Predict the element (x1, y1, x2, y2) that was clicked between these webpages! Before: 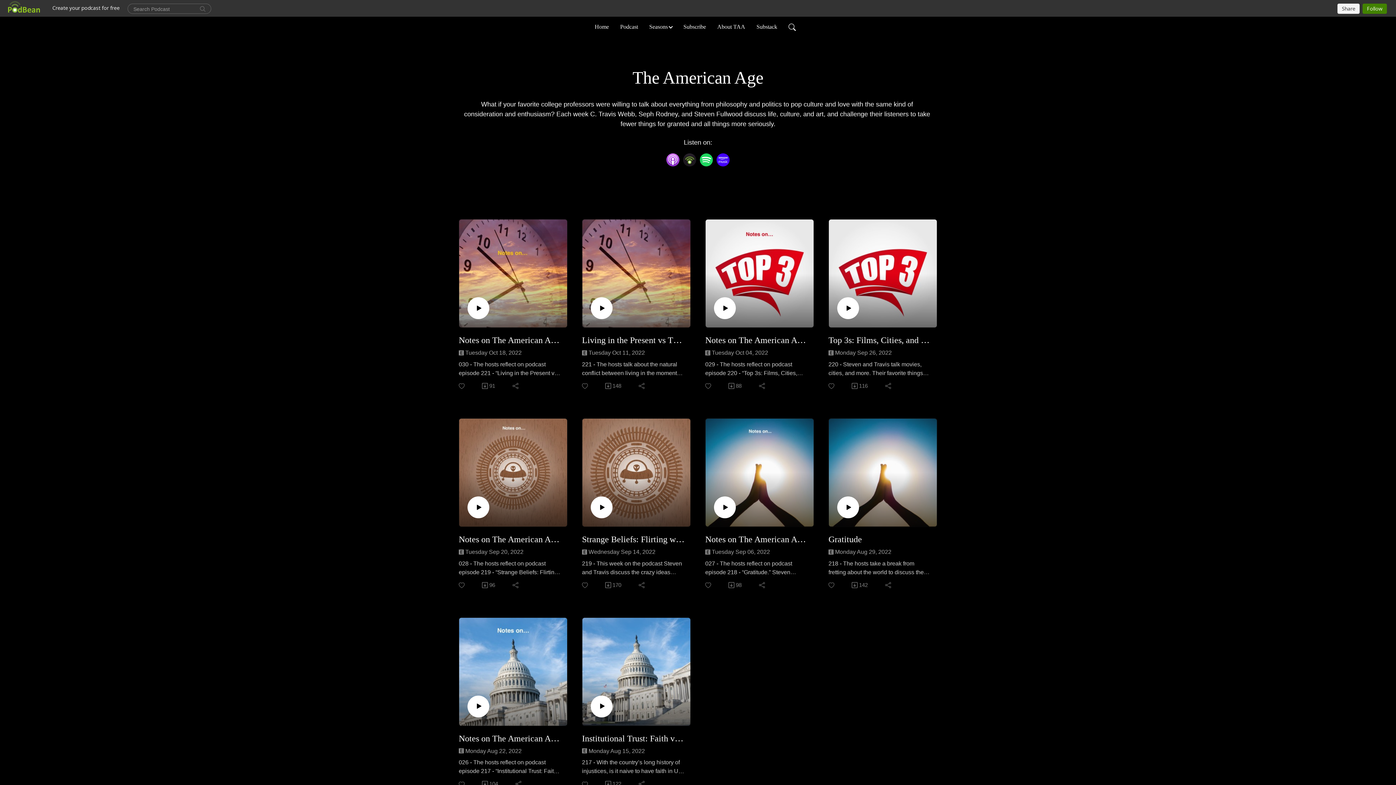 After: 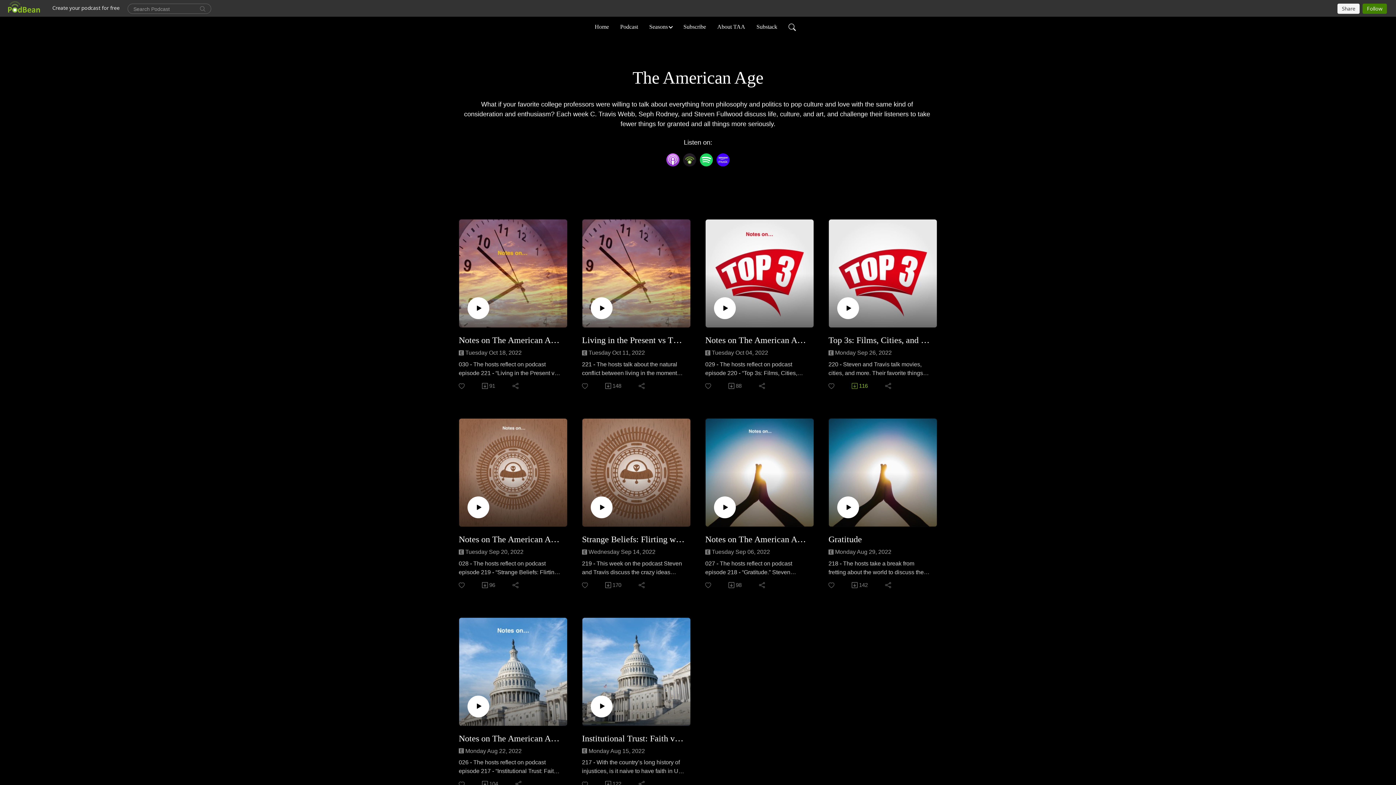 Action: label: 116 bbox: (851, 382, 868, 390)